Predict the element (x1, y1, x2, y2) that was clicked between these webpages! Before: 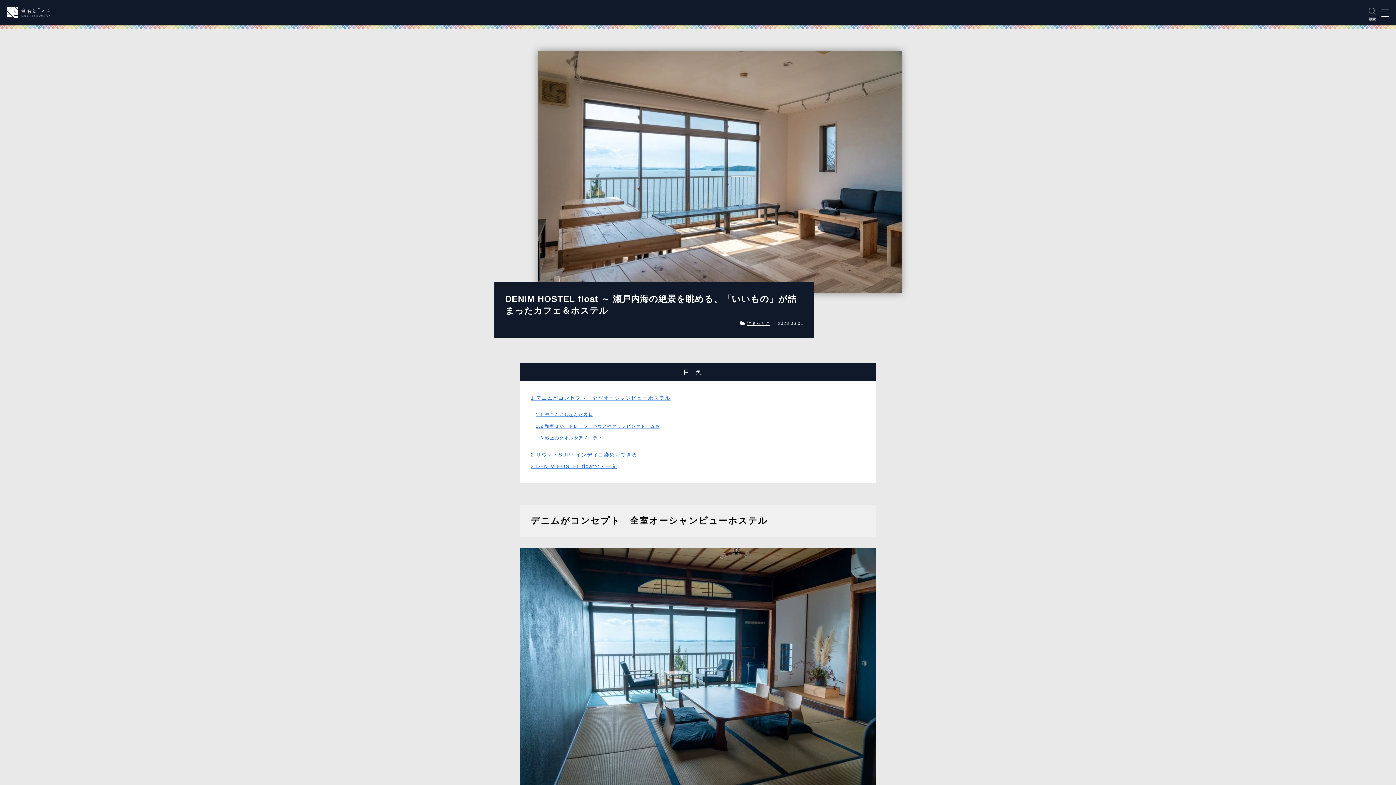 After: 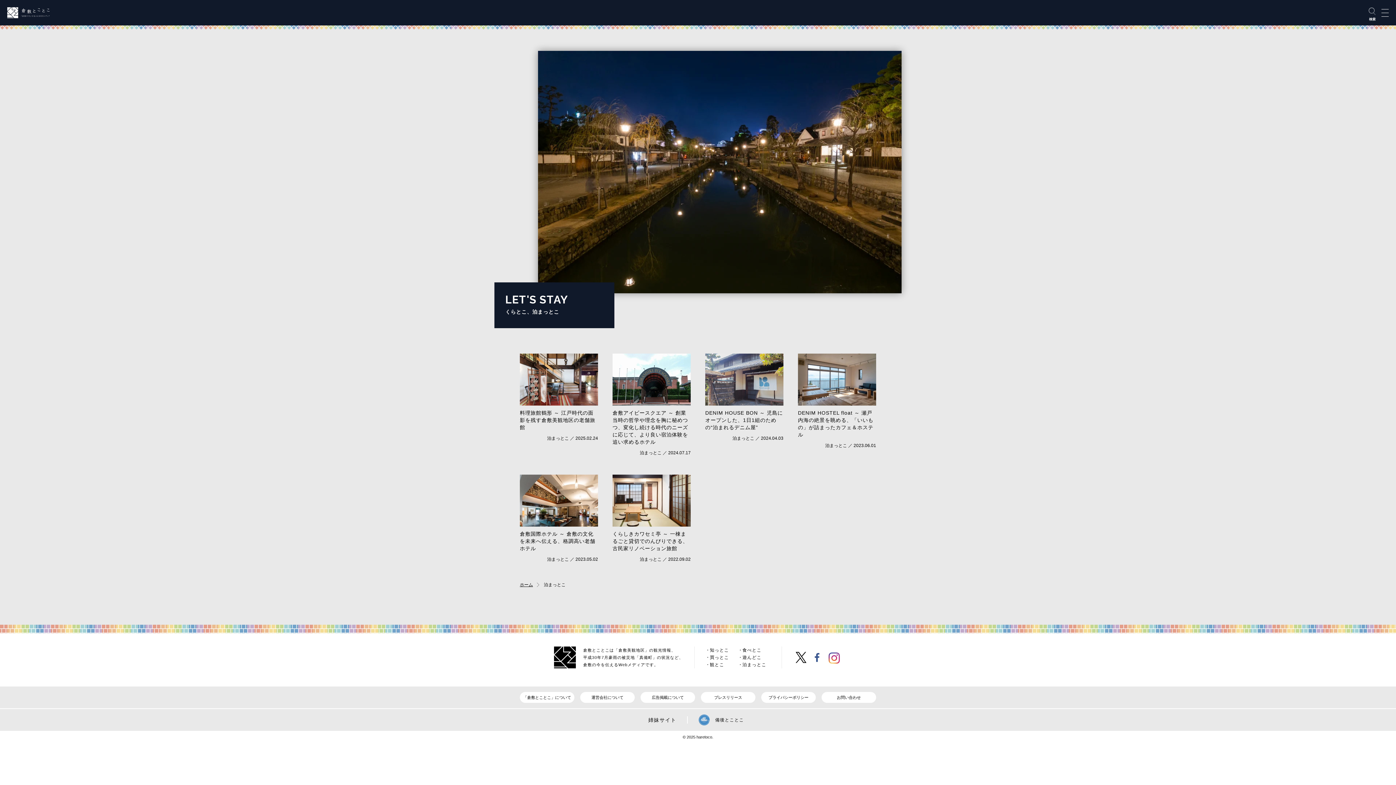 Action: label: 泊まっとこ bbox: (747, 321, 770, 326)